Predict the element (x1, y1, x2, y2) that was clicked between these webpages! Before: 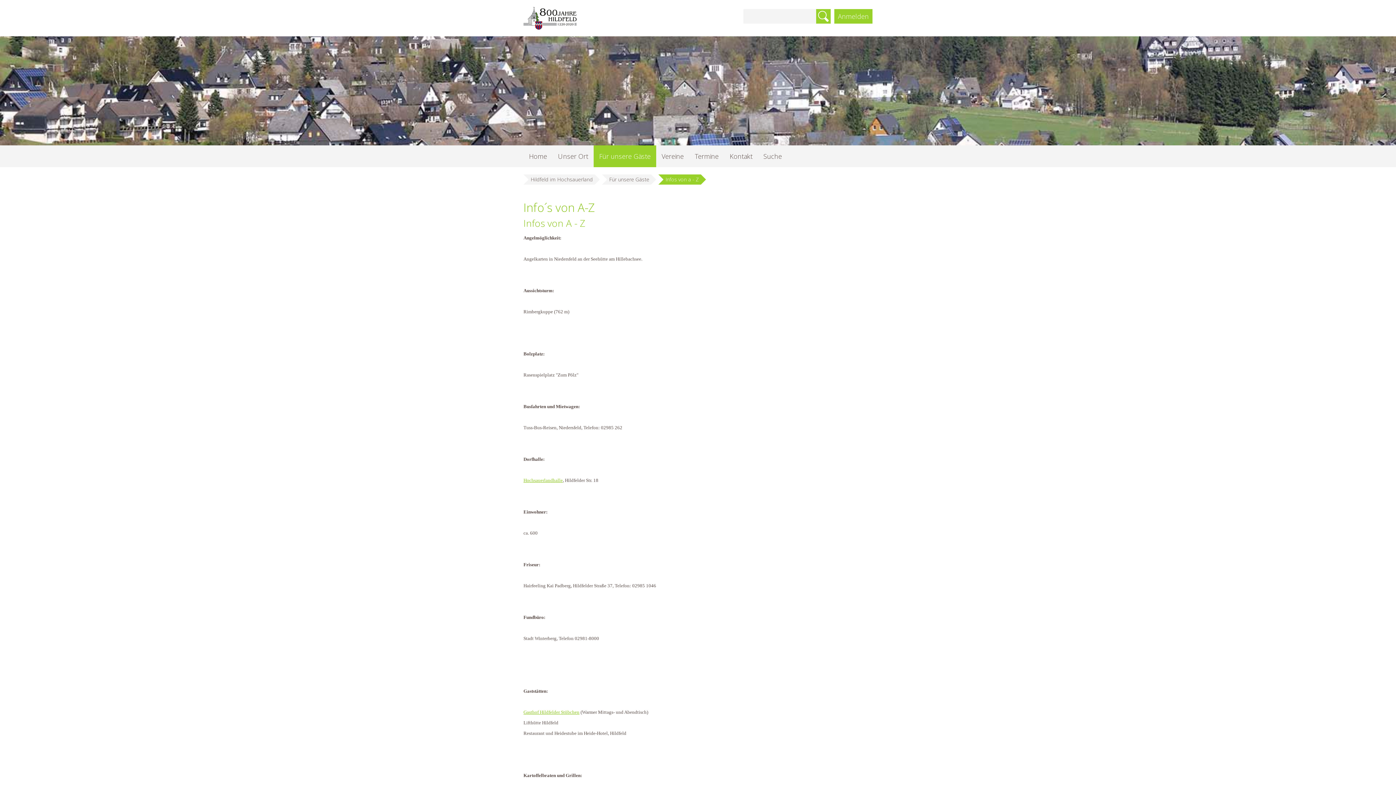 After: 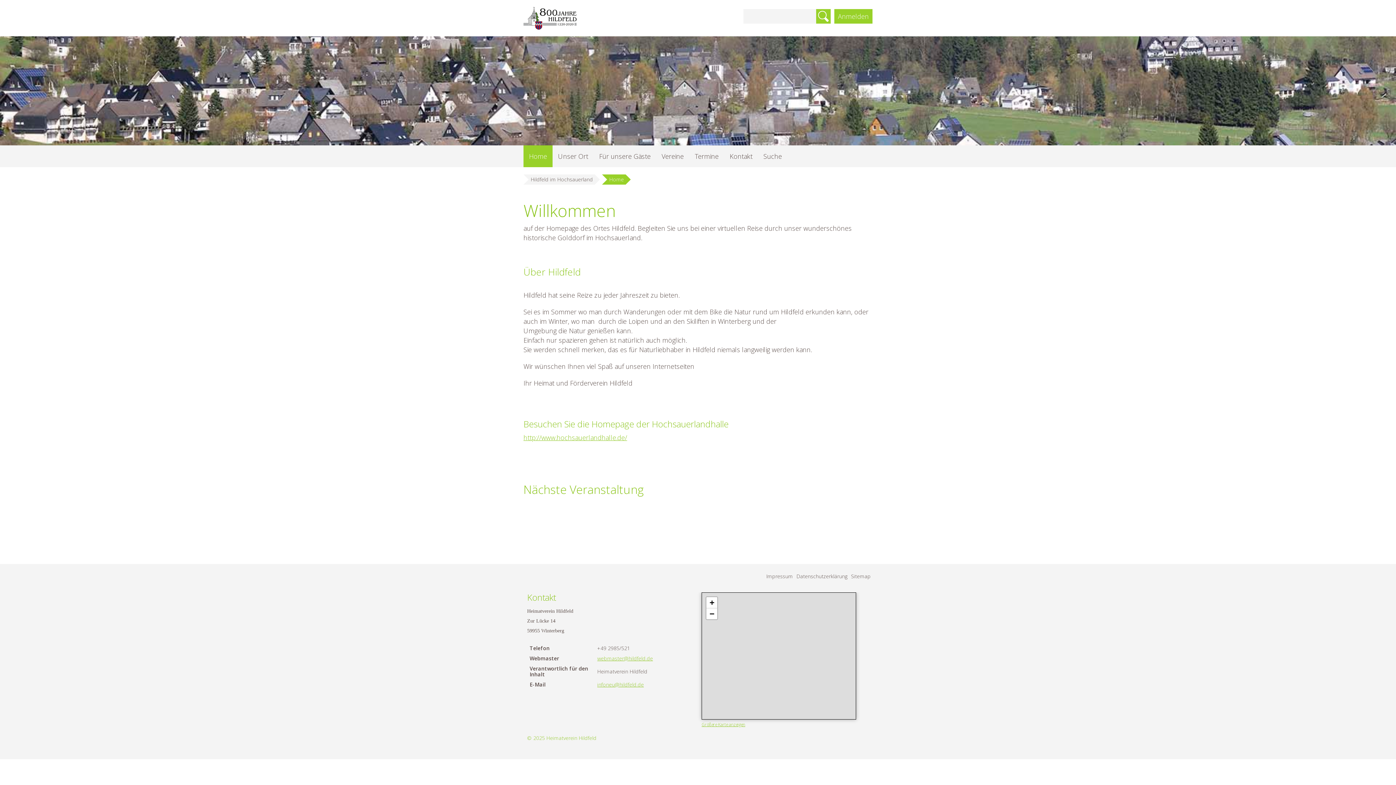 Action: bbox: (523, 174, 594, 184) label: Hildfeld im Hochsauerland